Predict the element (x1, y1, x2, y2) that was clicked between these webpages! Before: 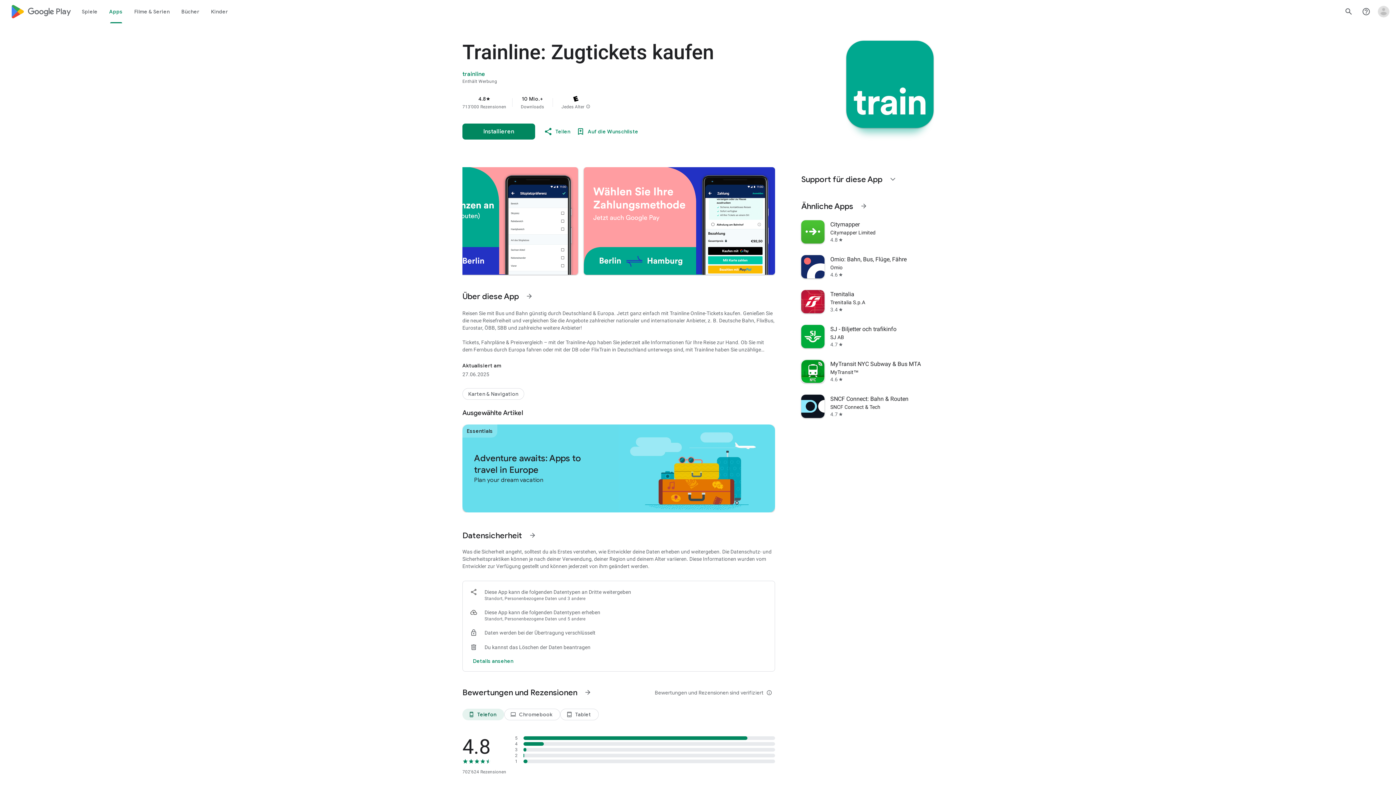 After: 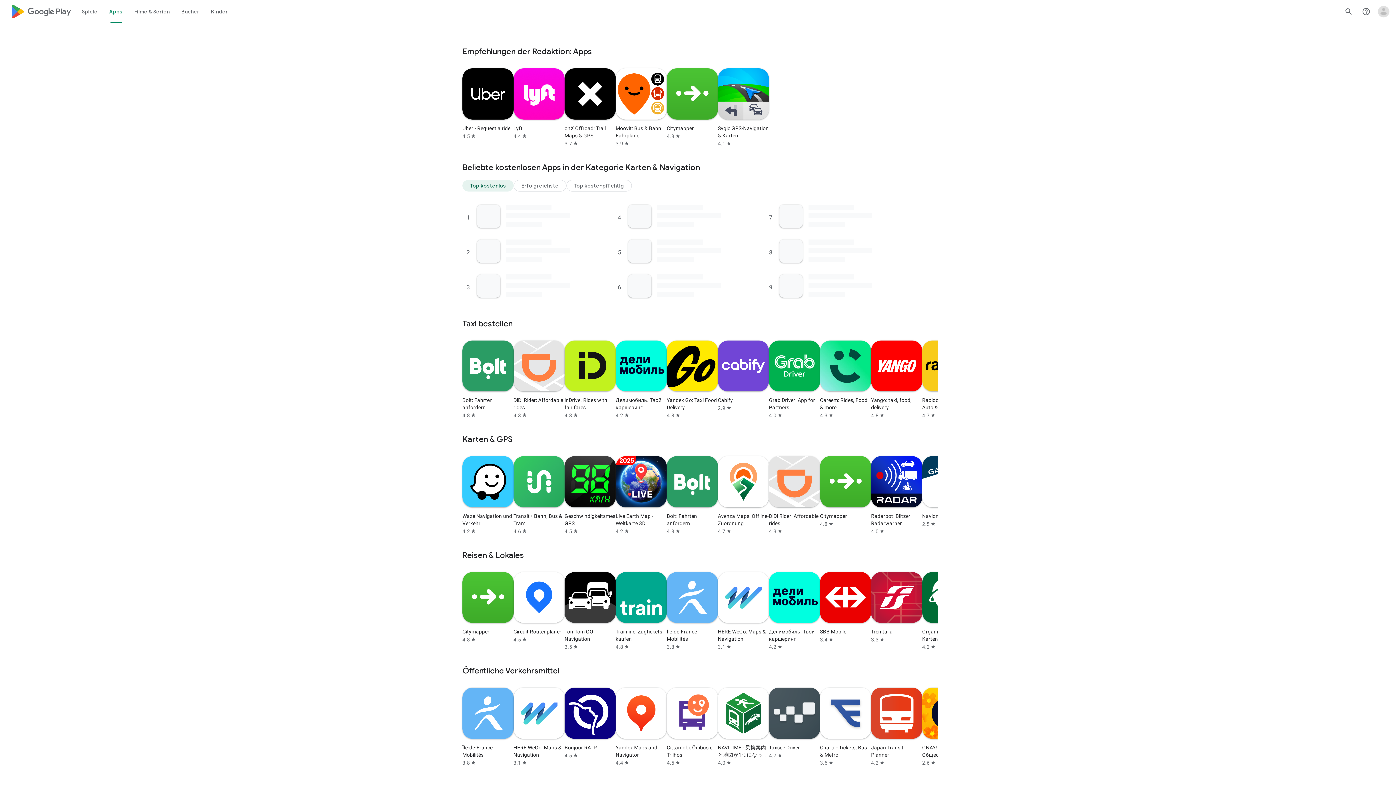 Action: label: Karten & Navigation bbox: (462, 388, 524, 399)